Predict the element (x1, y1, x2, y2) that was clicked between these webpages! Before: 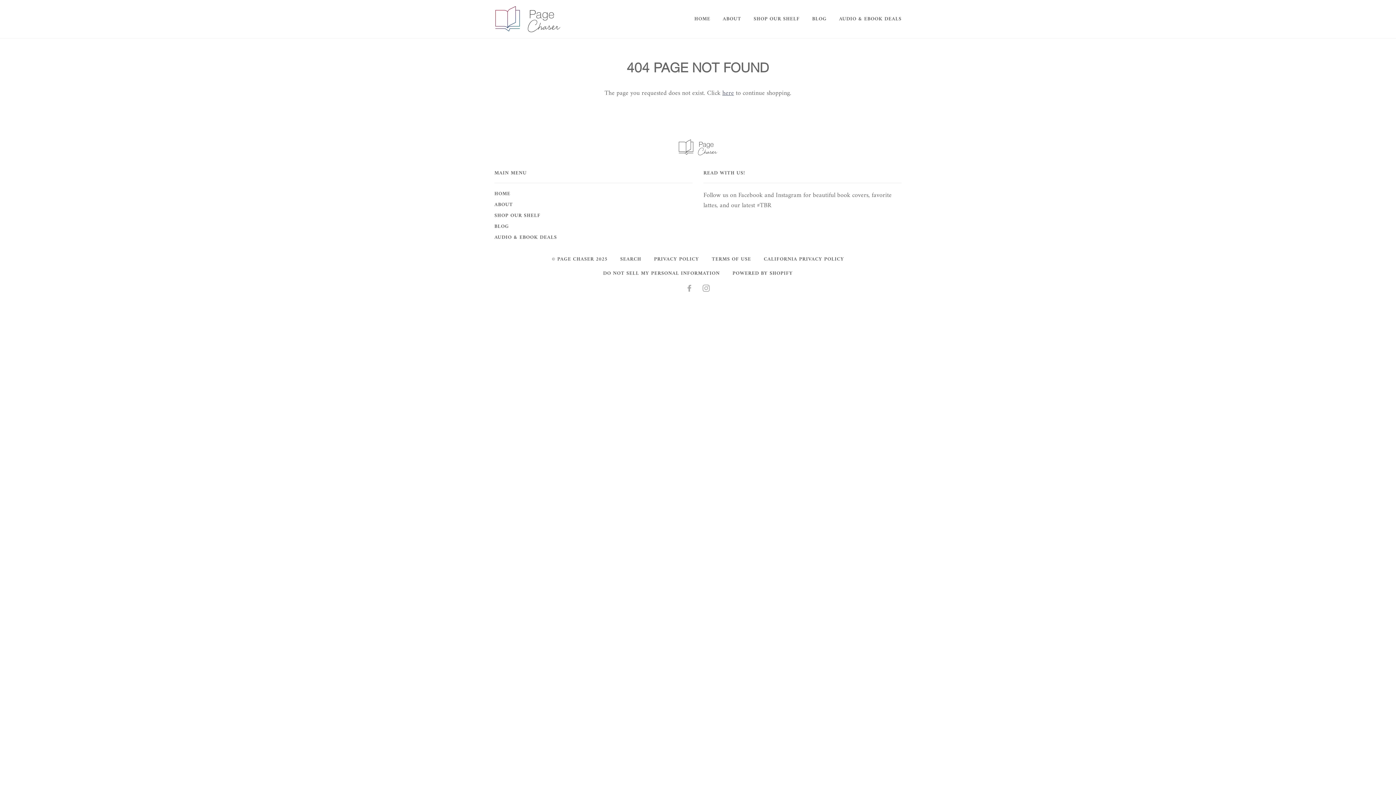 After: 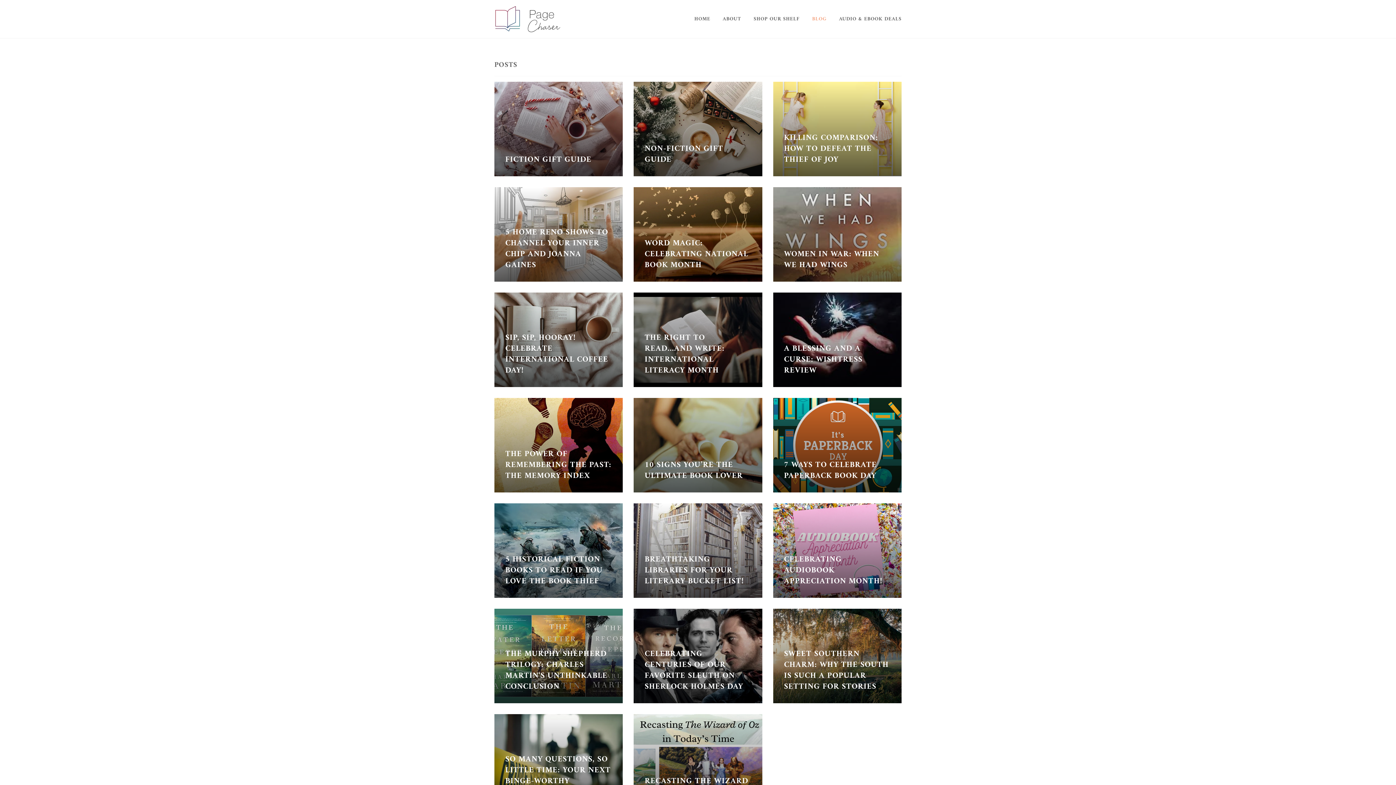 Action: bbox: (494, 222, 509, 231) label: BLOG